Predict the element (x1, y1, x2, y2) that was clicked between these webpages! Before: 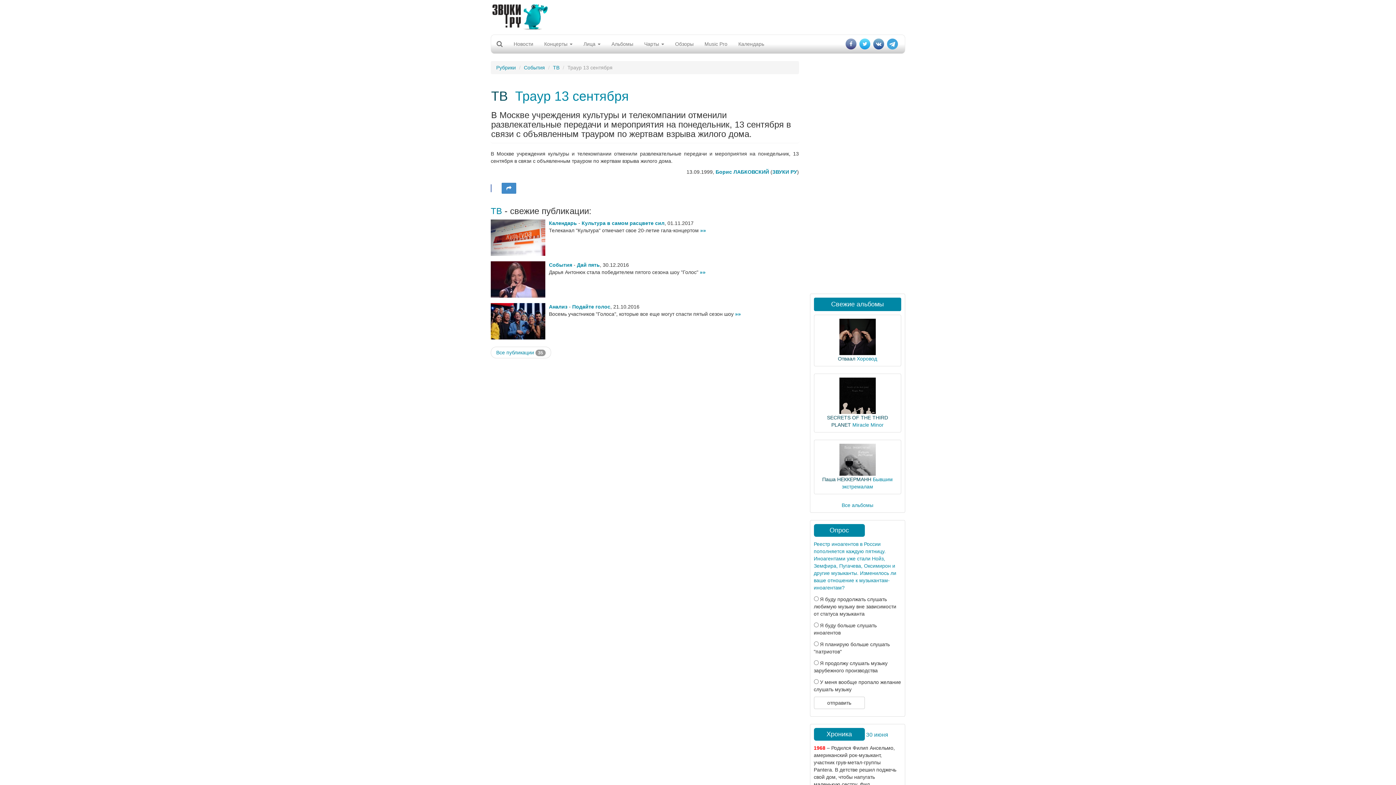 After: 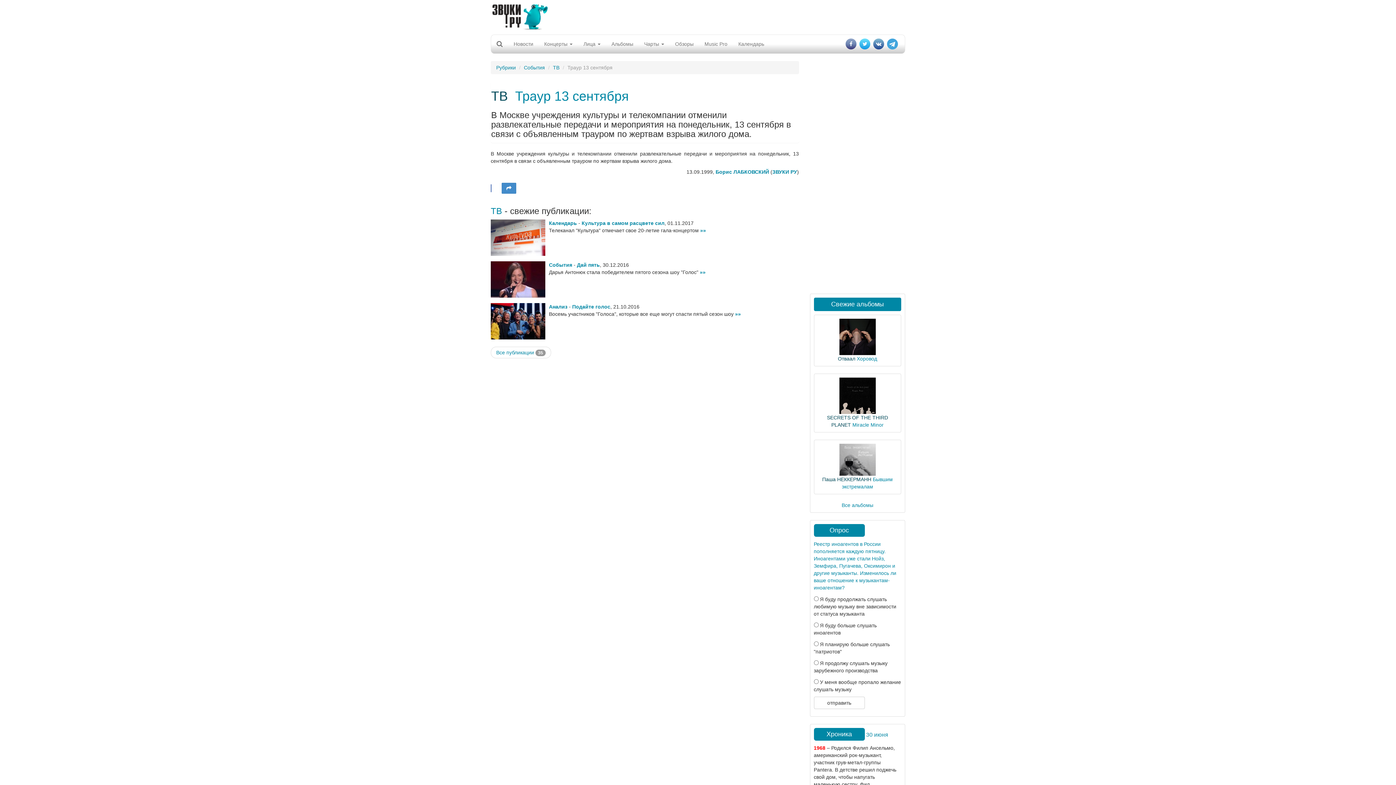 Action: bbox: (844, 34, 858, 53)